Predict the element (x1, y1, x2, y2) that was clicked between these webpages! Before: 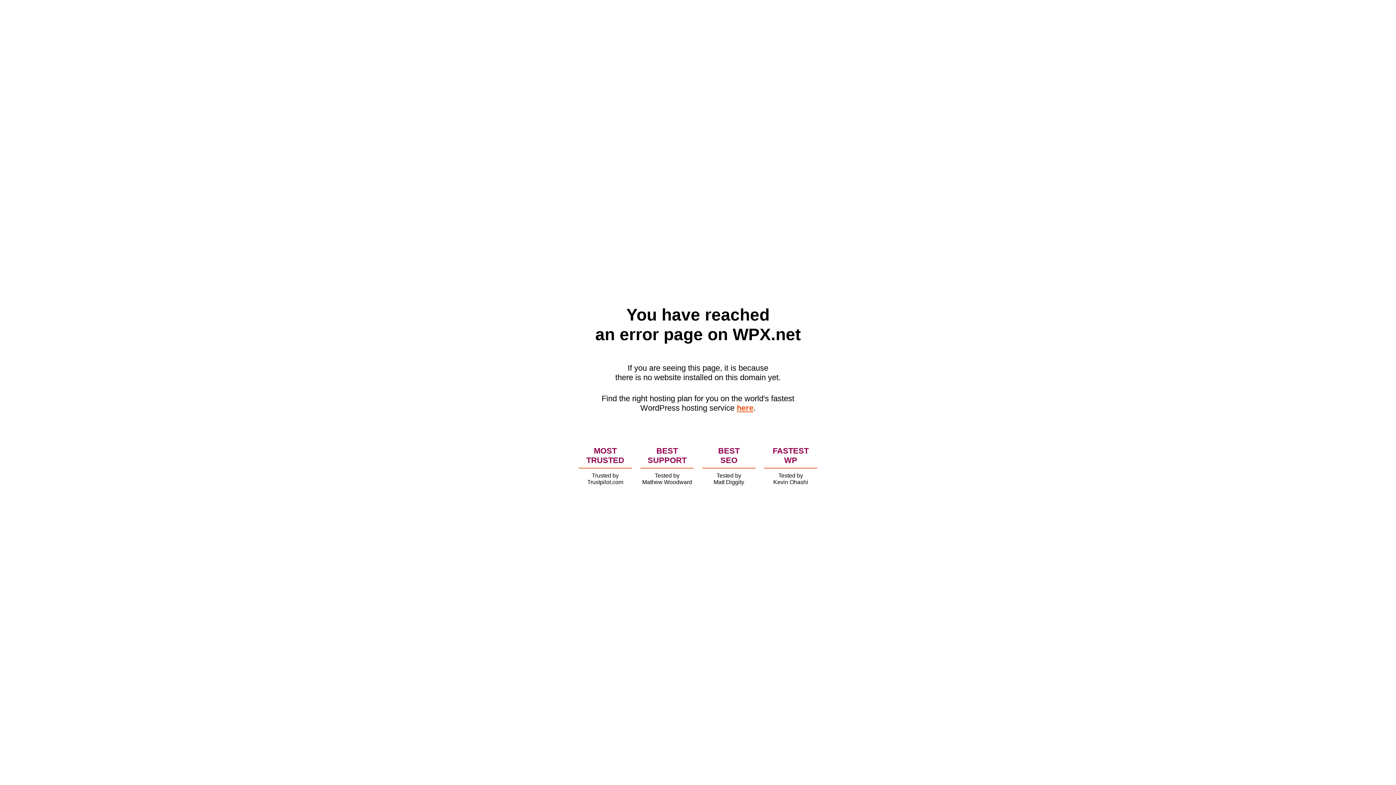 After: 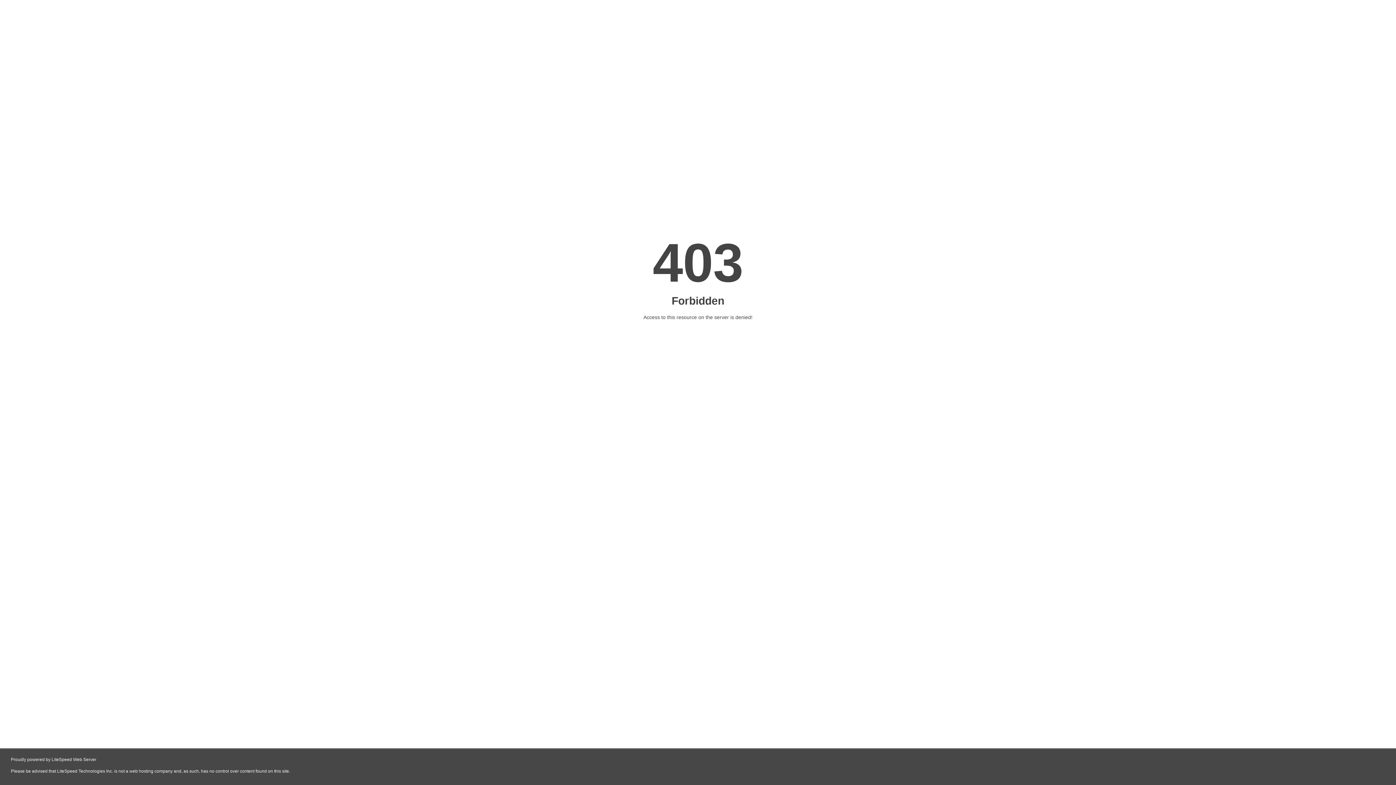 Action: bbox: (736, 403, 753, 412) label: here